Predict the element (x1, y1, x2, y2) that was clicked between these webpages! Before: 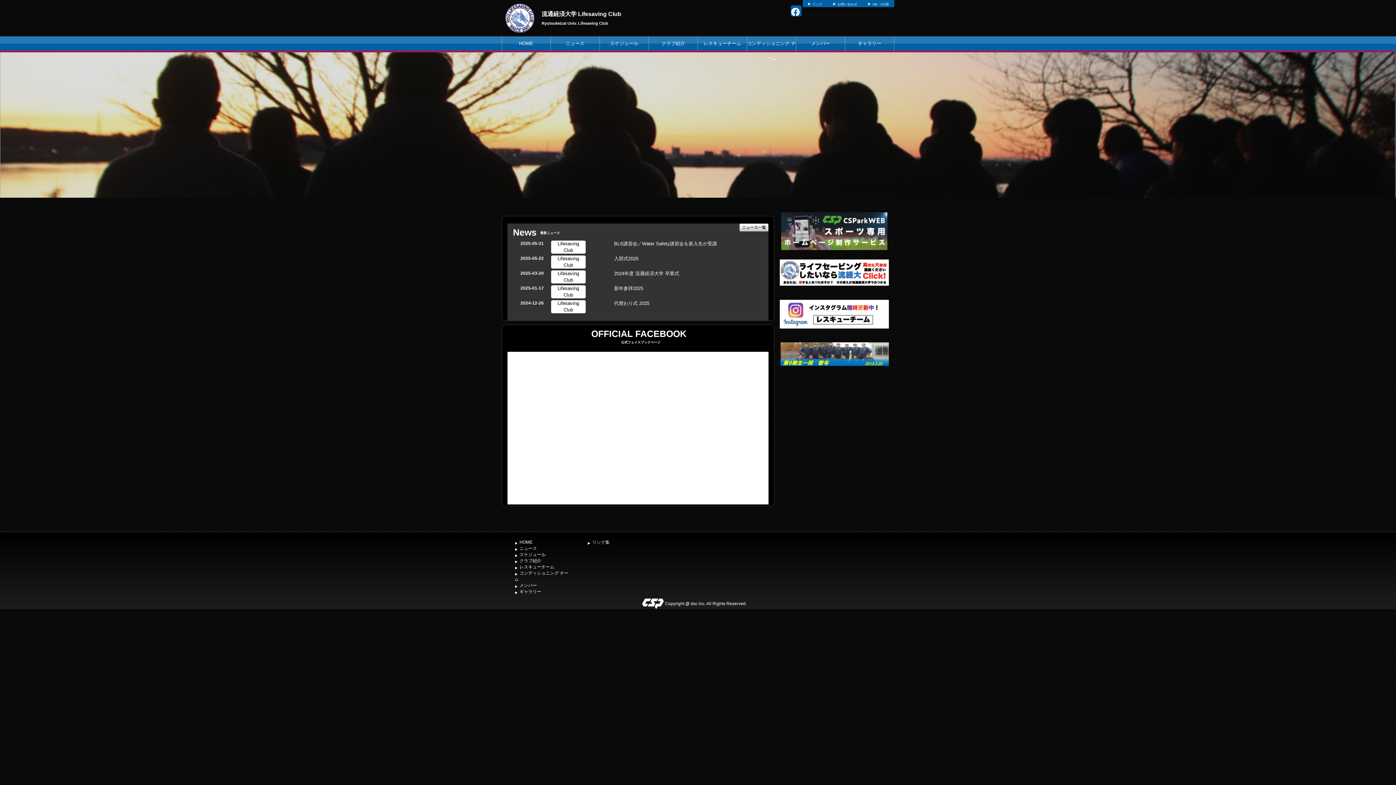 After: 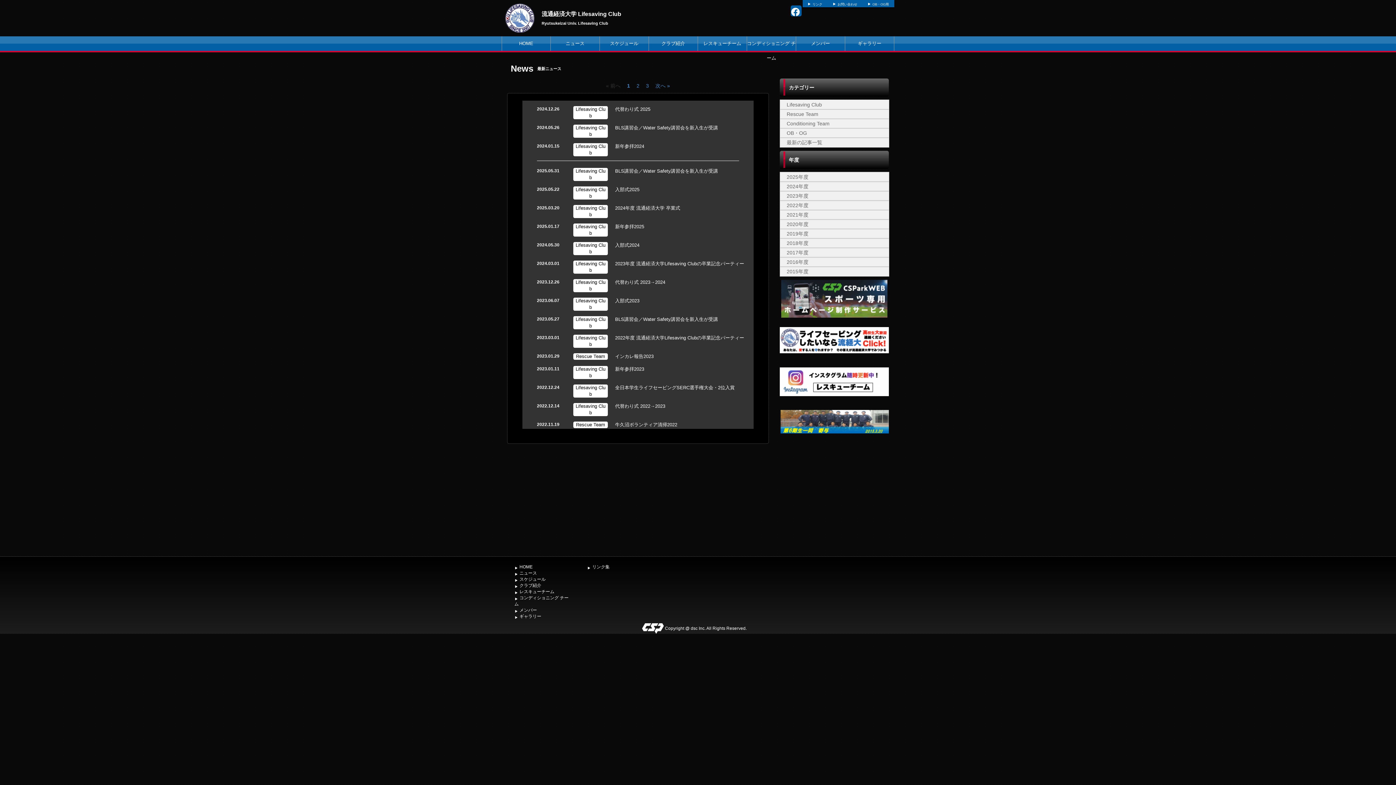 Action: label: ニュース bbox: (519, 546, 537, 551)